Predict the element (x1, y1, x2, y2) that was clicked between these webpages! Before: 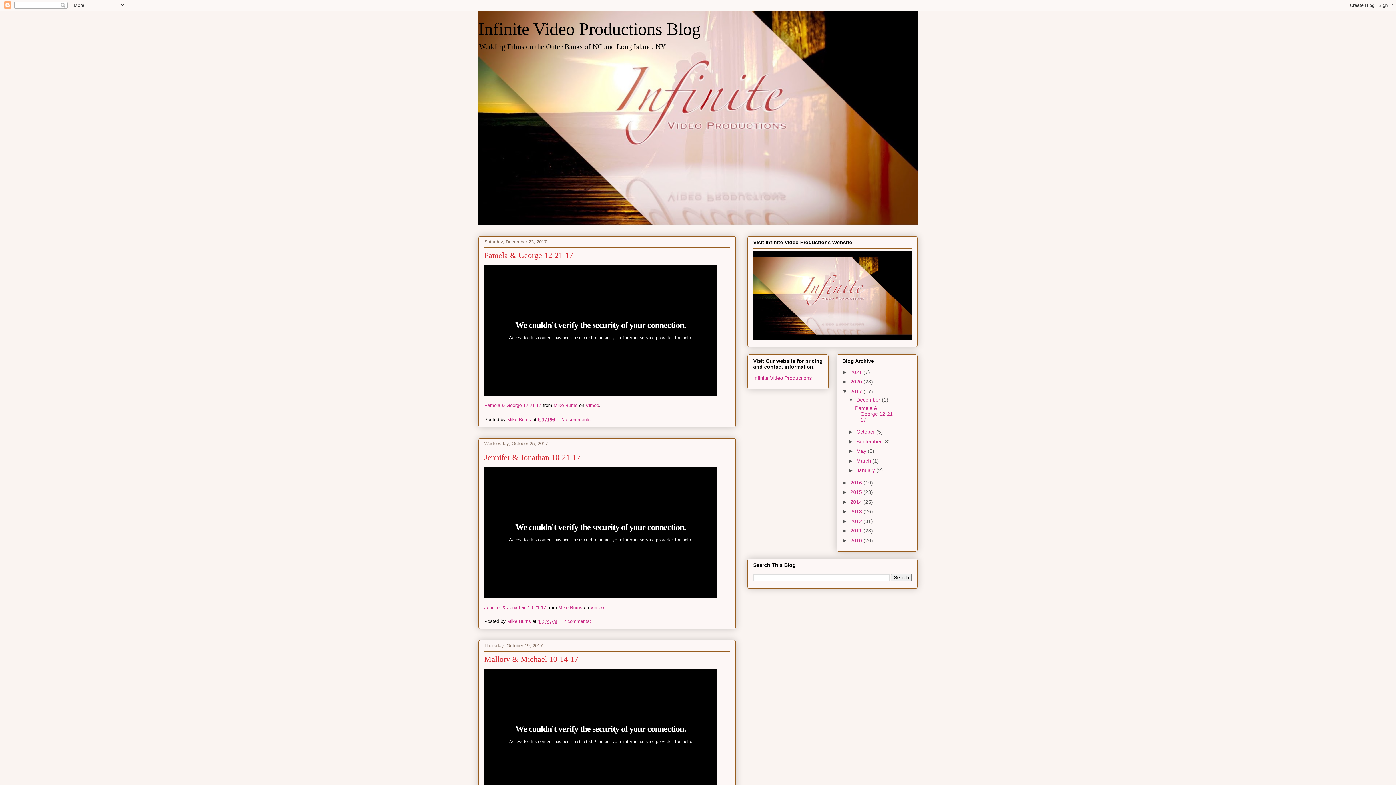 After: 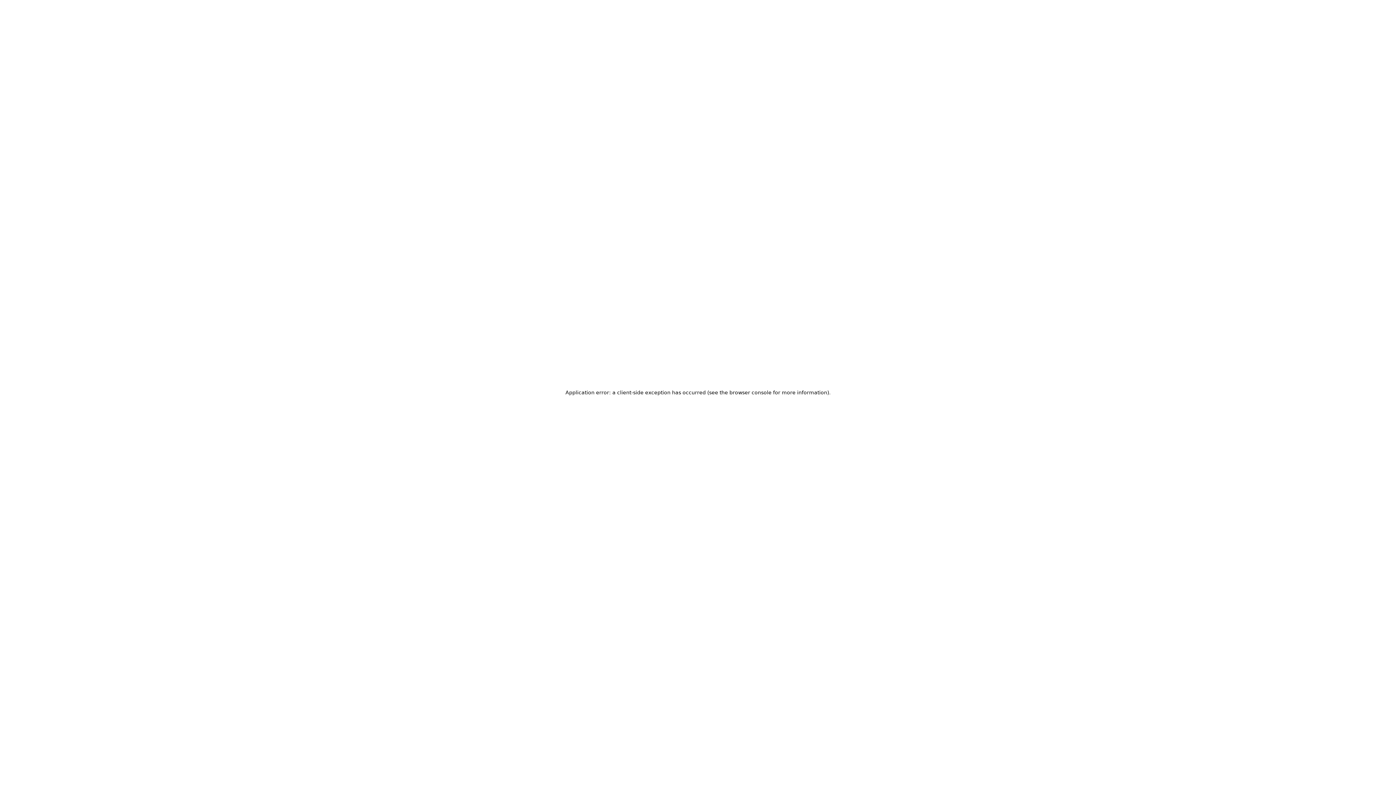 Action: label: Vimeo bbox: (585, 402, 599, 408)